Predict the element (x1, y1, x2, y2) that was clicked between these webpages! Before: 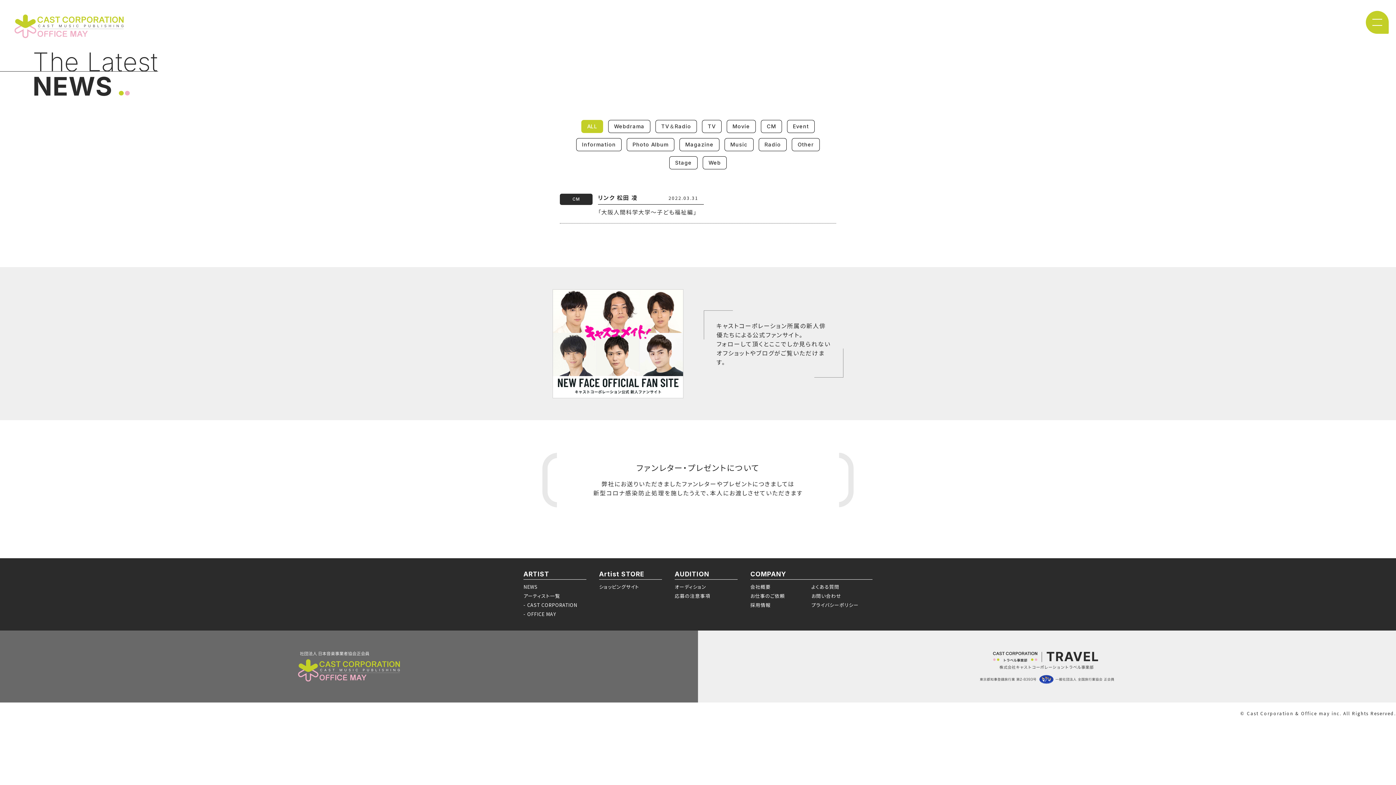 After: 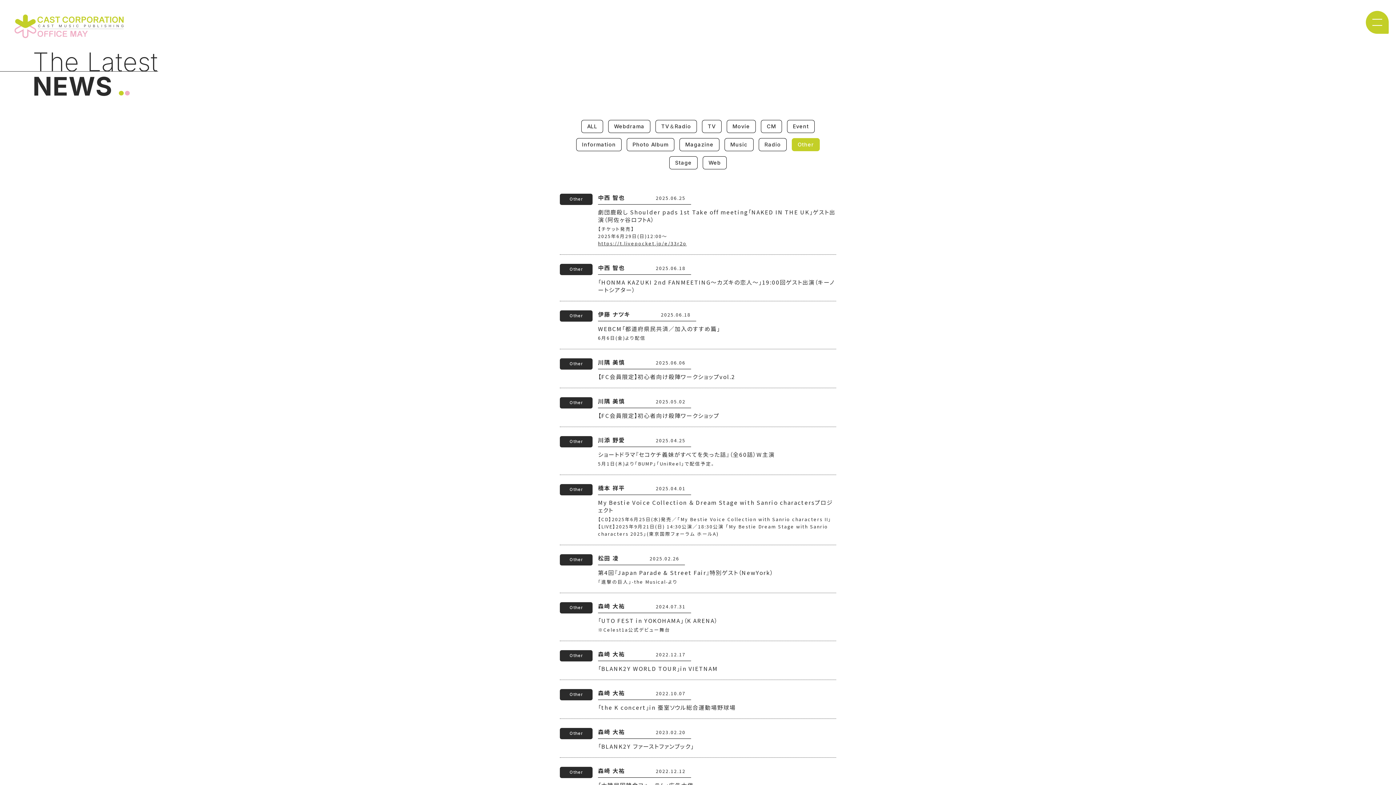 Action: label: Other bbox: (792, 138, 820, 151)